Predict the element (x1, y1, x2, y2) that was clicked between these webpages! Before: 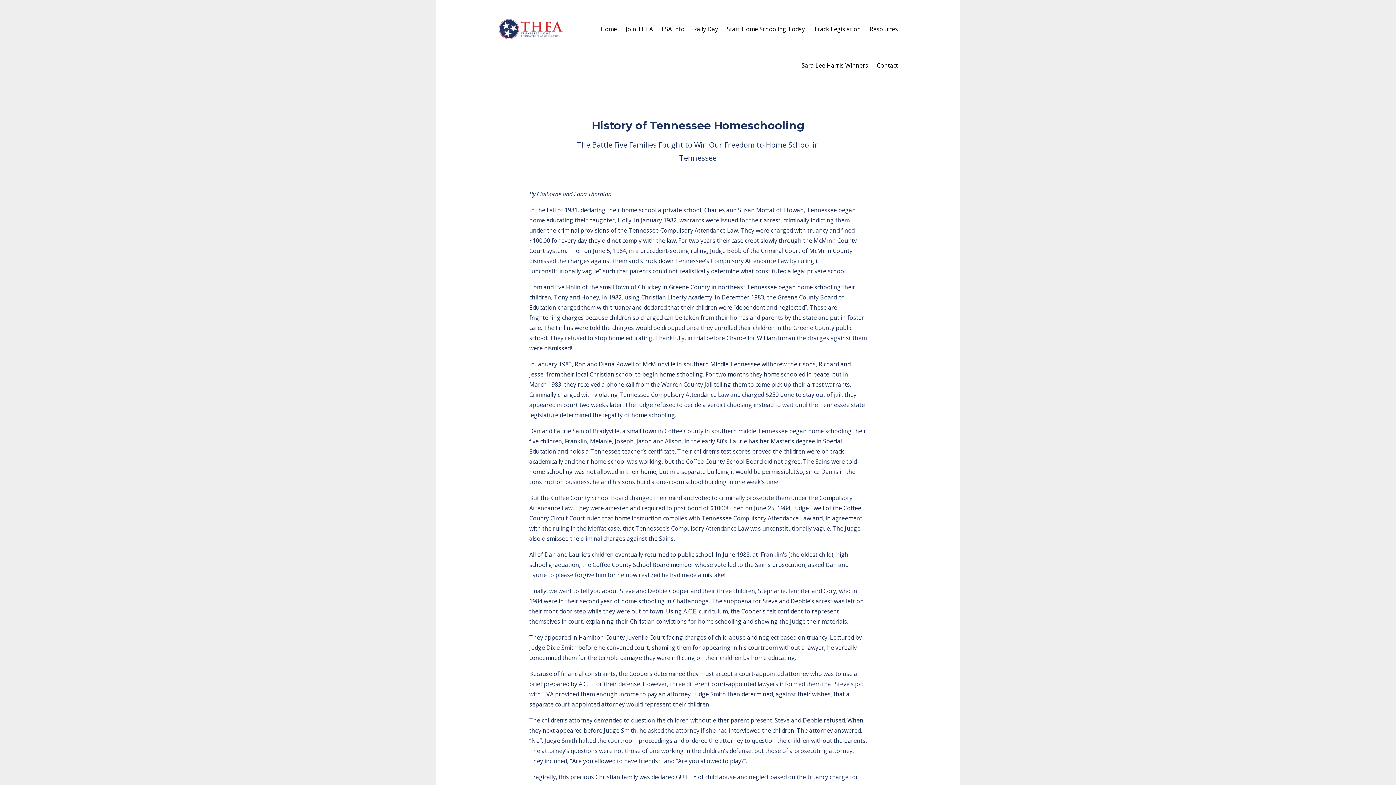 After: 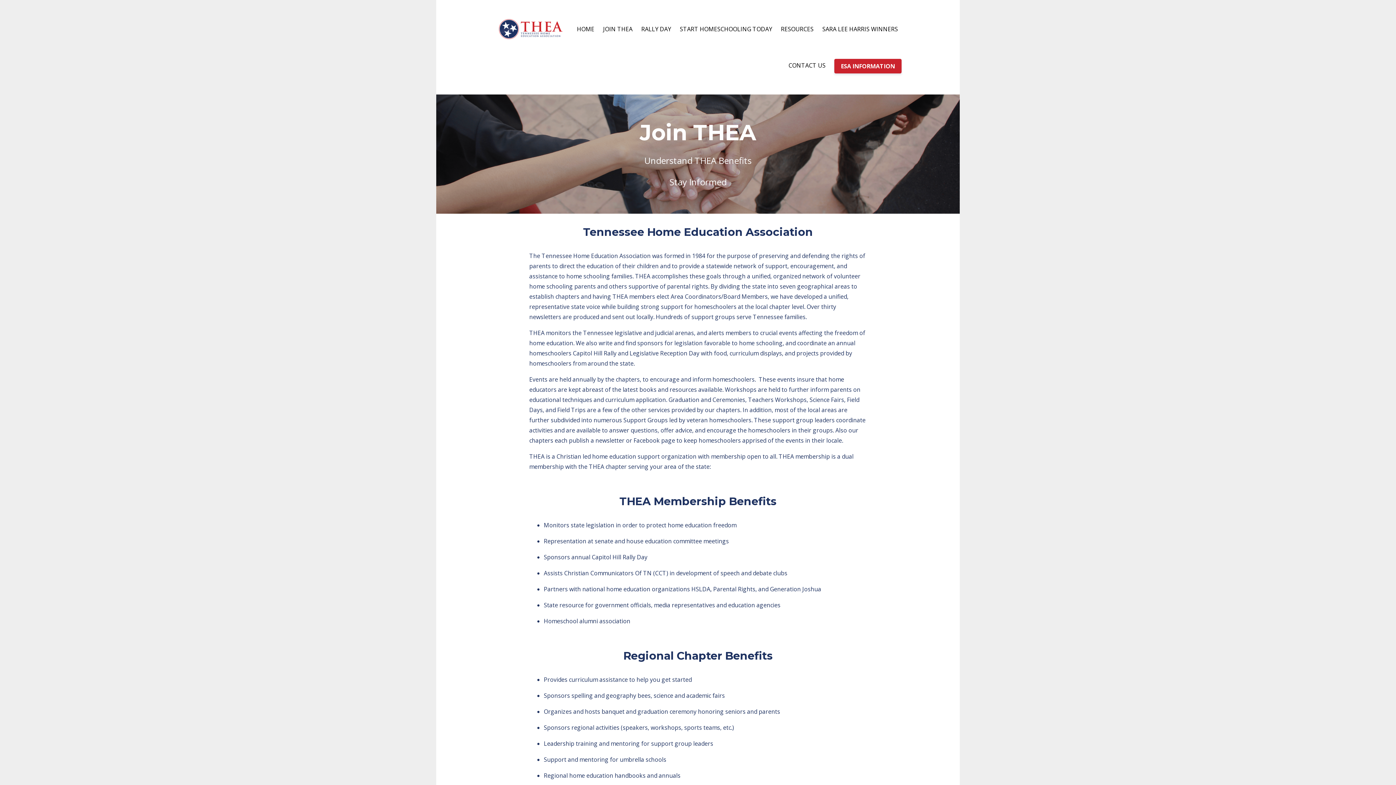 Action: bbox: (625, 10, 653, 47) label: Join THEA